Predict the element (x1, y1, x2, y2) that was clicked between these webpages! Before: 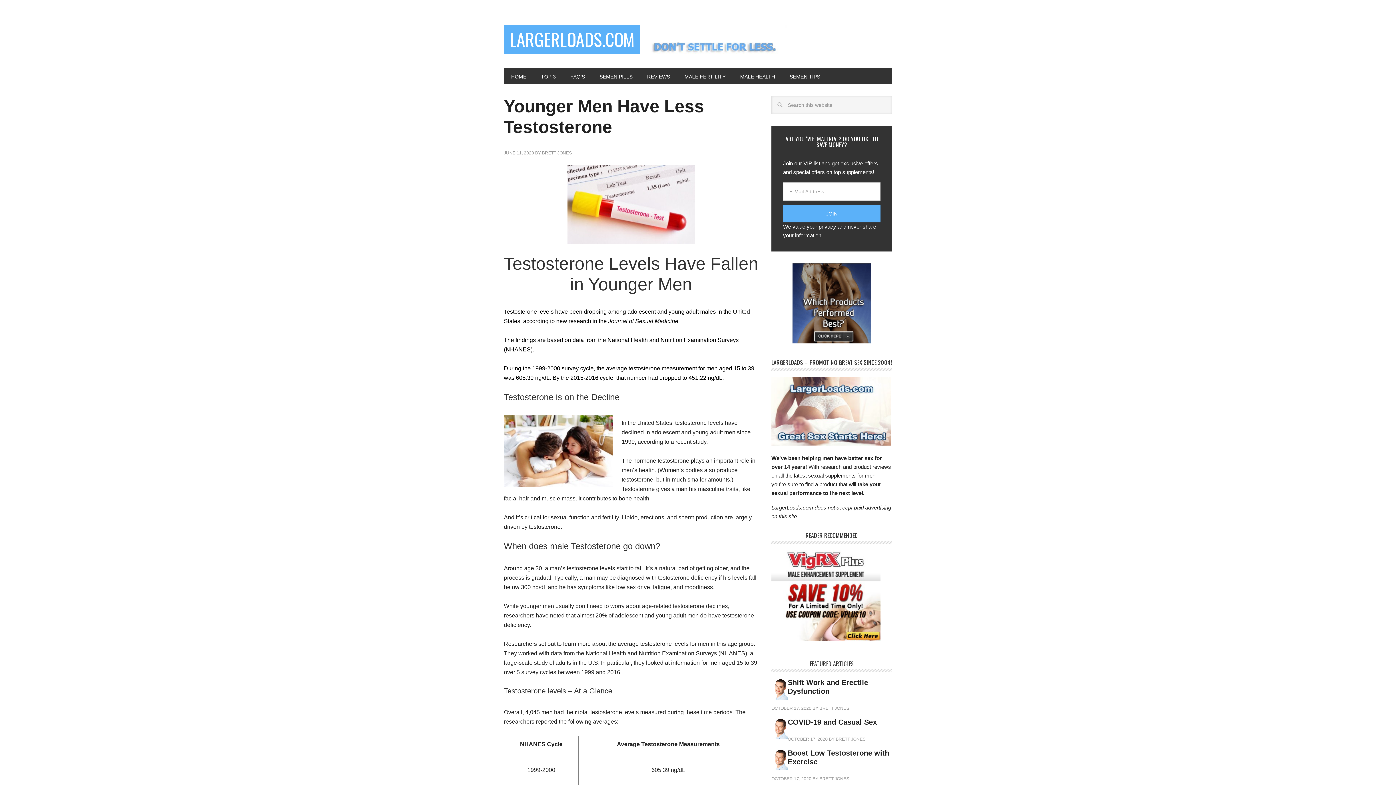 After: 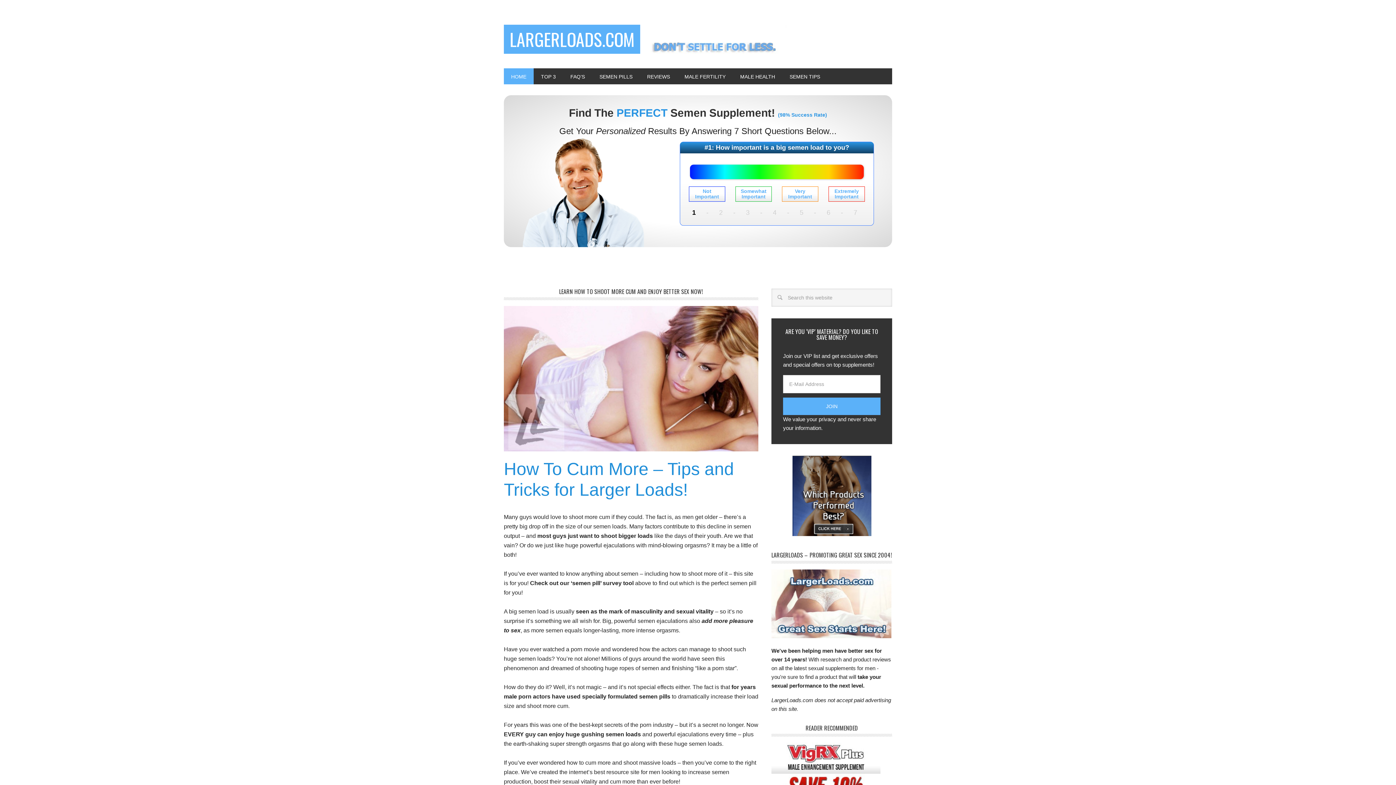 Action: label: LARGERLOADS.COM bbox: (504, 24, 640, 53)